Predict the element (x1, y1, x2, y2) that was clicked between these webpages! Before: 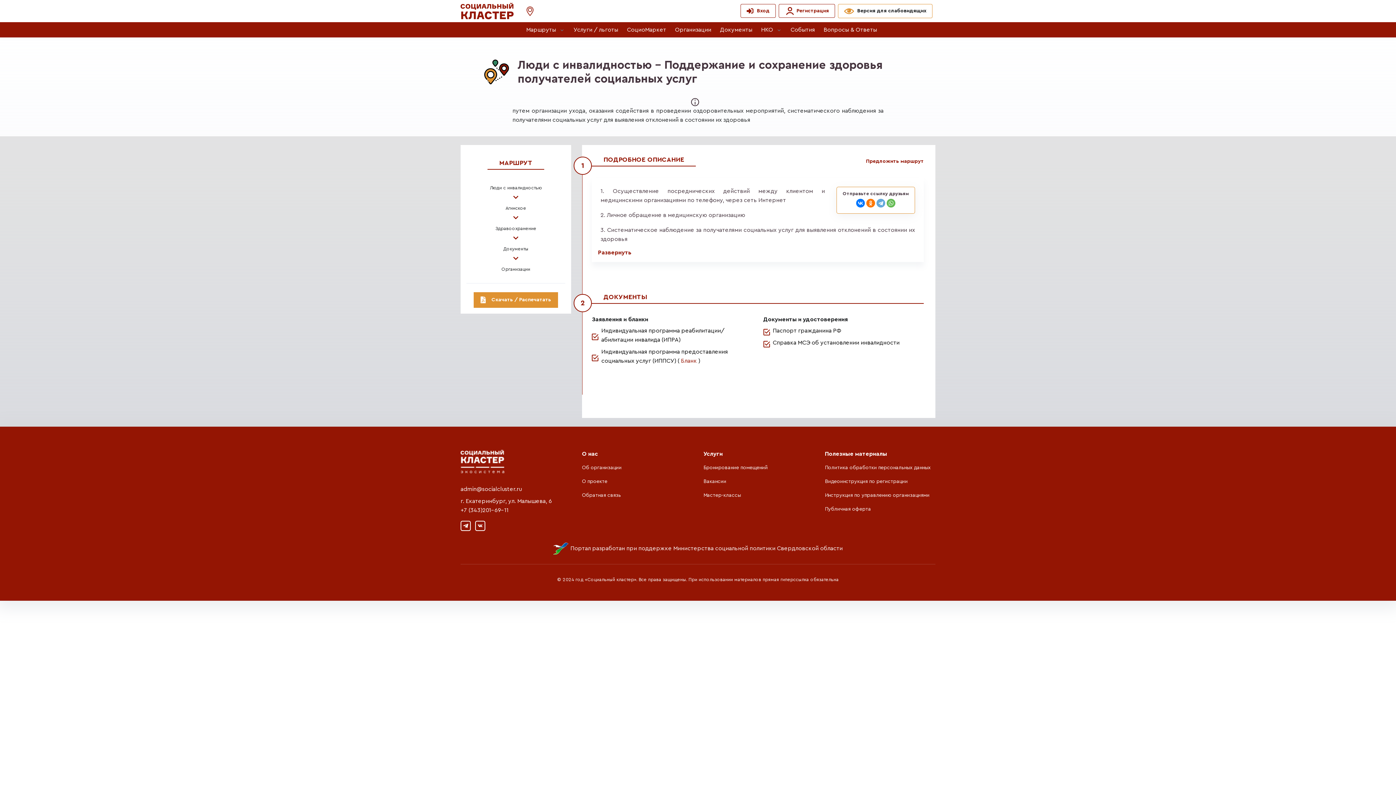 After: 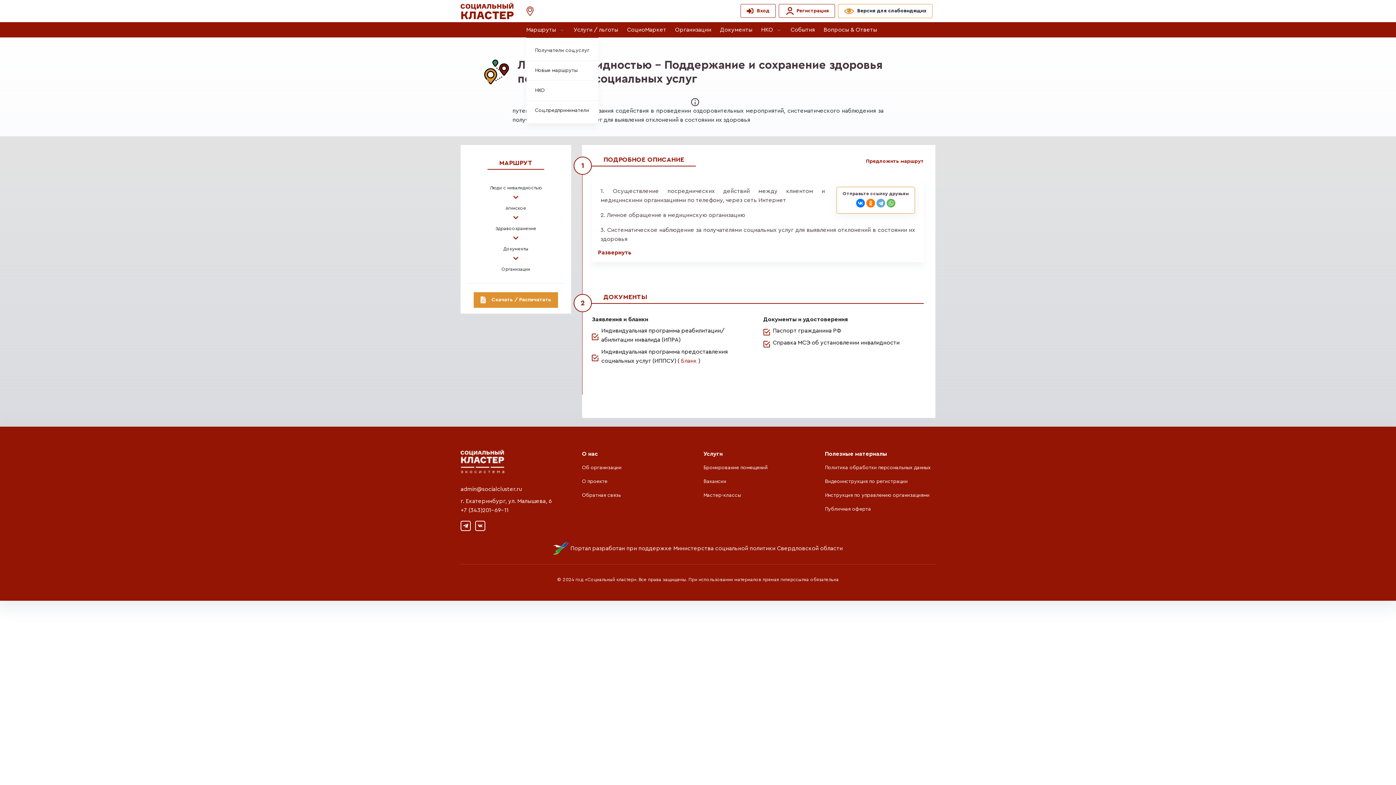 Action: label: Показать/скрыть пункты меню bbox: (526, 22, 569, 37)